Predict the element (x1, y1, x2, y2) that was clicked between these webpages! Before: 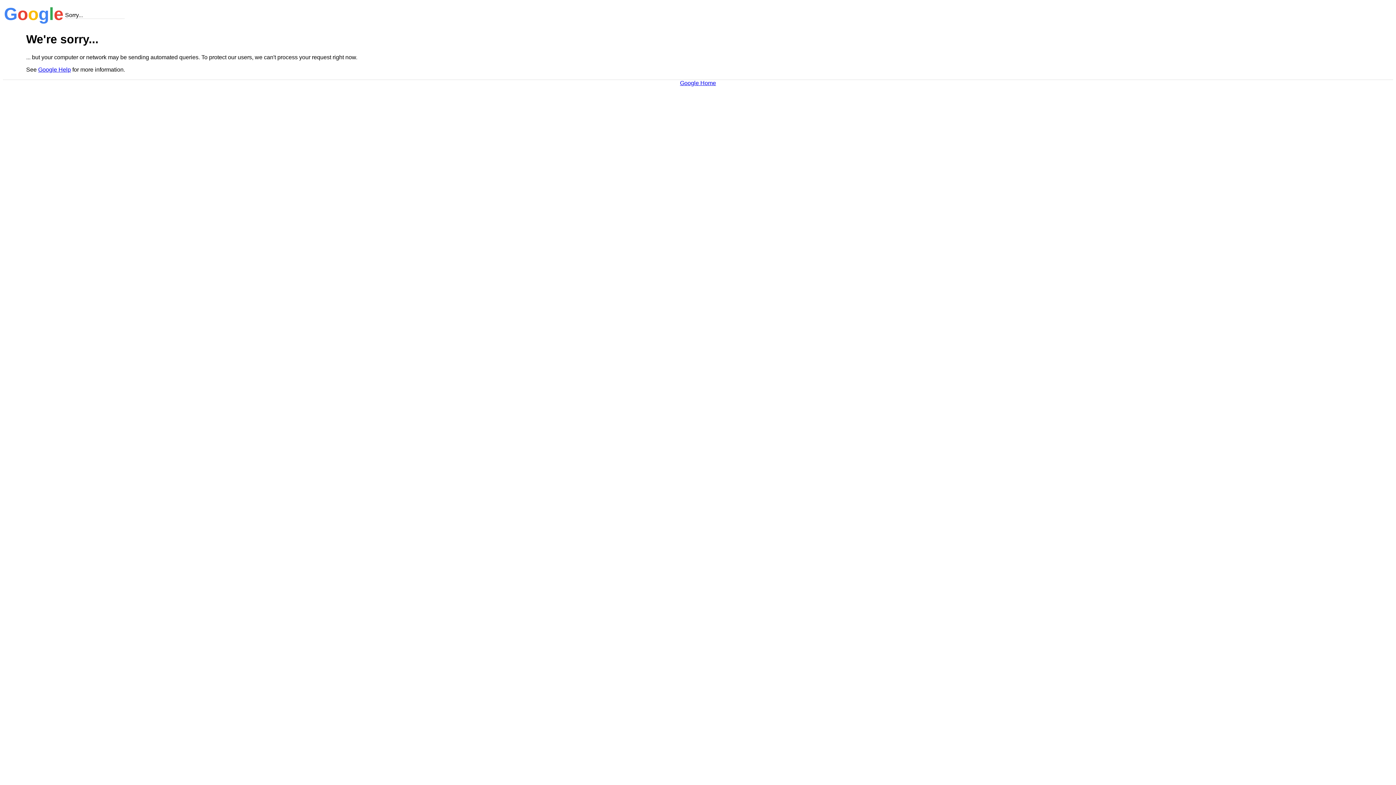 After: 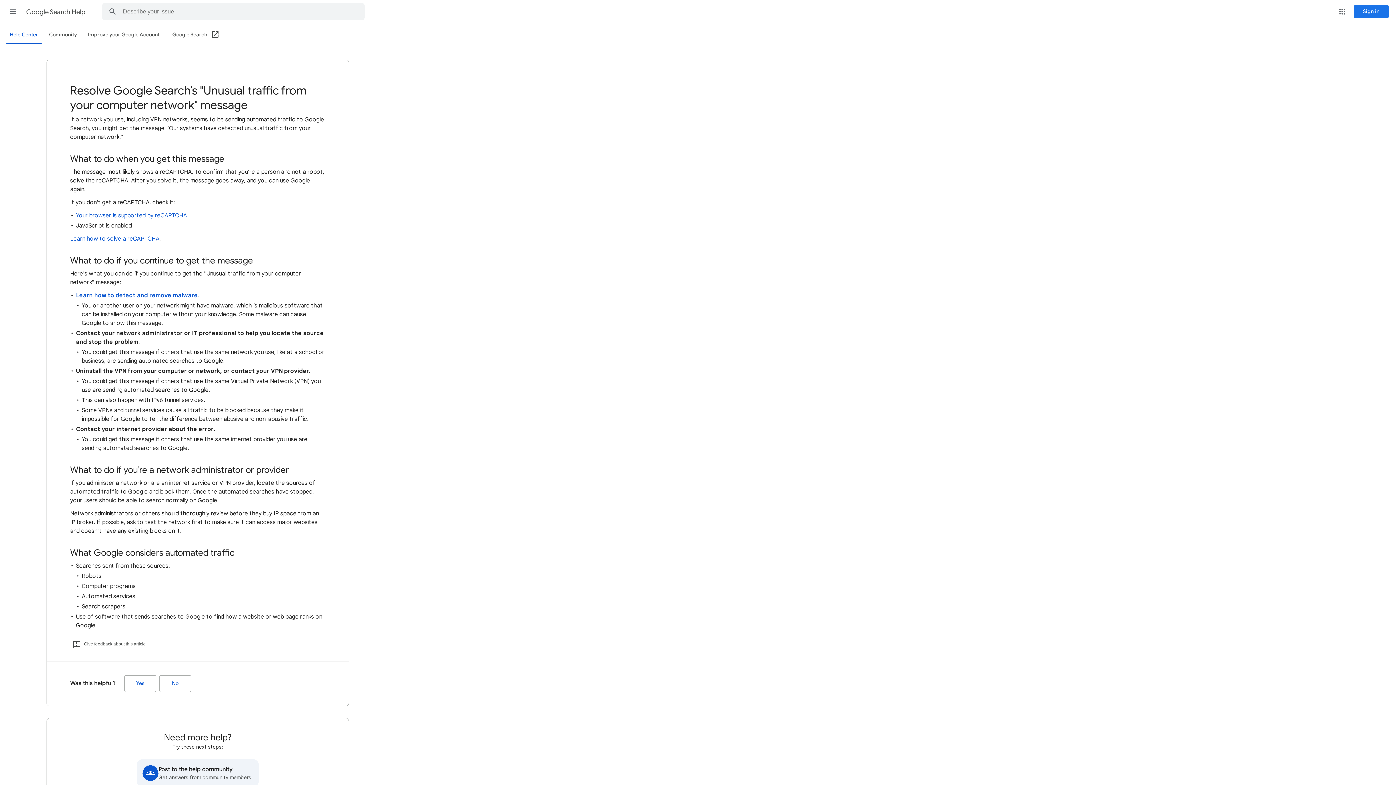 Action: bbox: (38, 66, 70, 72) label: Google Help